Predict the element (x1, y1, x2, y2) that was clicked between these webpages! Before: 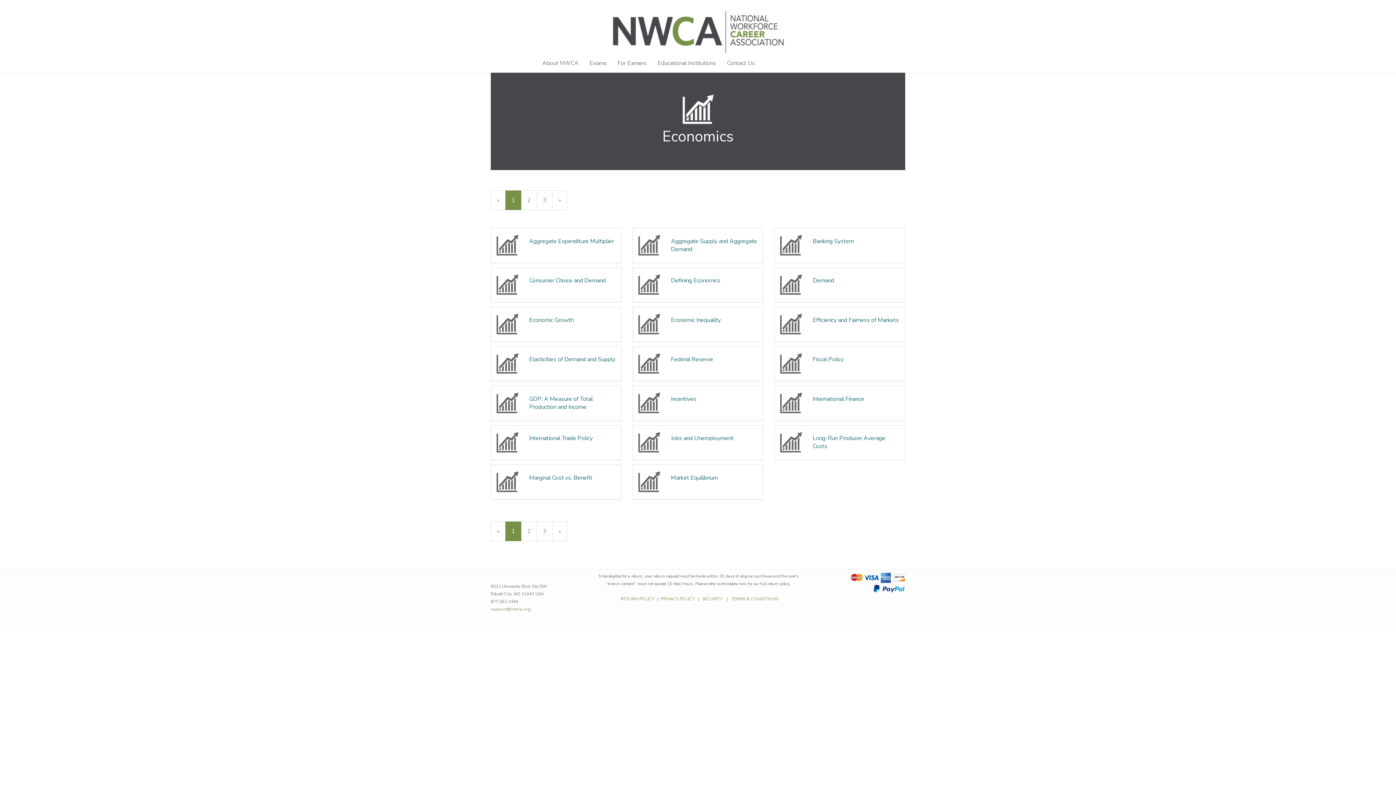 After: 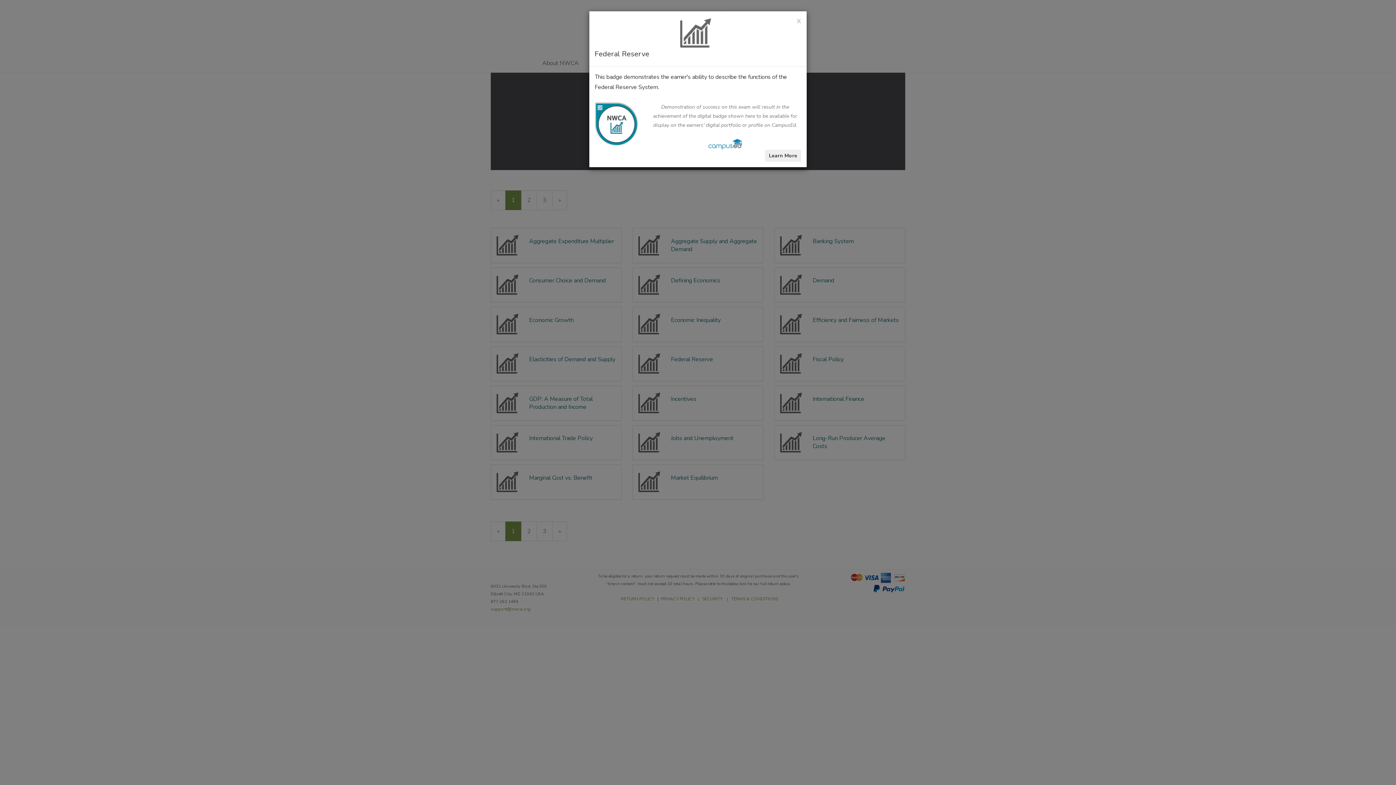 Action: bbox: (671, 355, 713, 363) label: Federal Reserve